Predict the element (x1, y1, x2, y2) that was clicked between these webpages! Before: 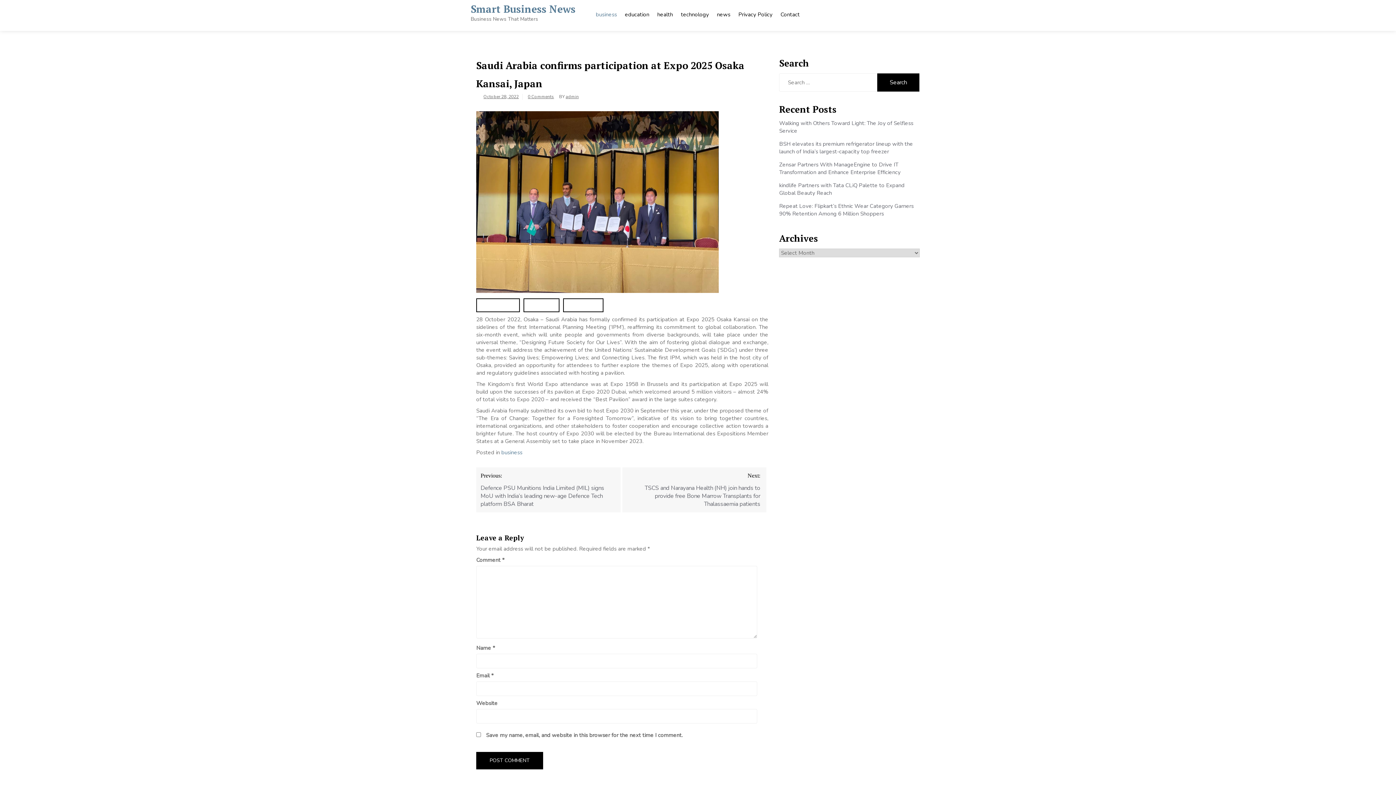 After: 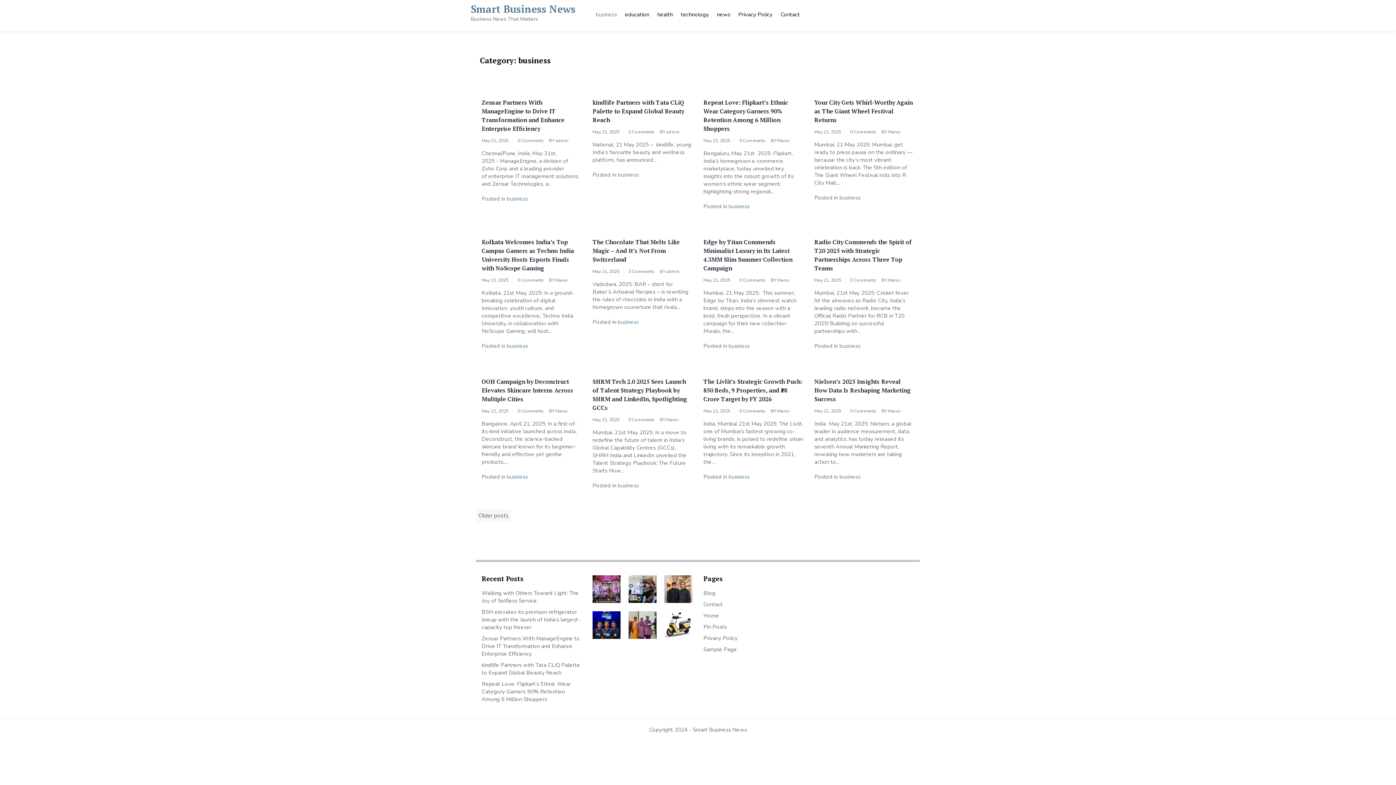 Action: label: business bbox: (501, 449, 522, 456)